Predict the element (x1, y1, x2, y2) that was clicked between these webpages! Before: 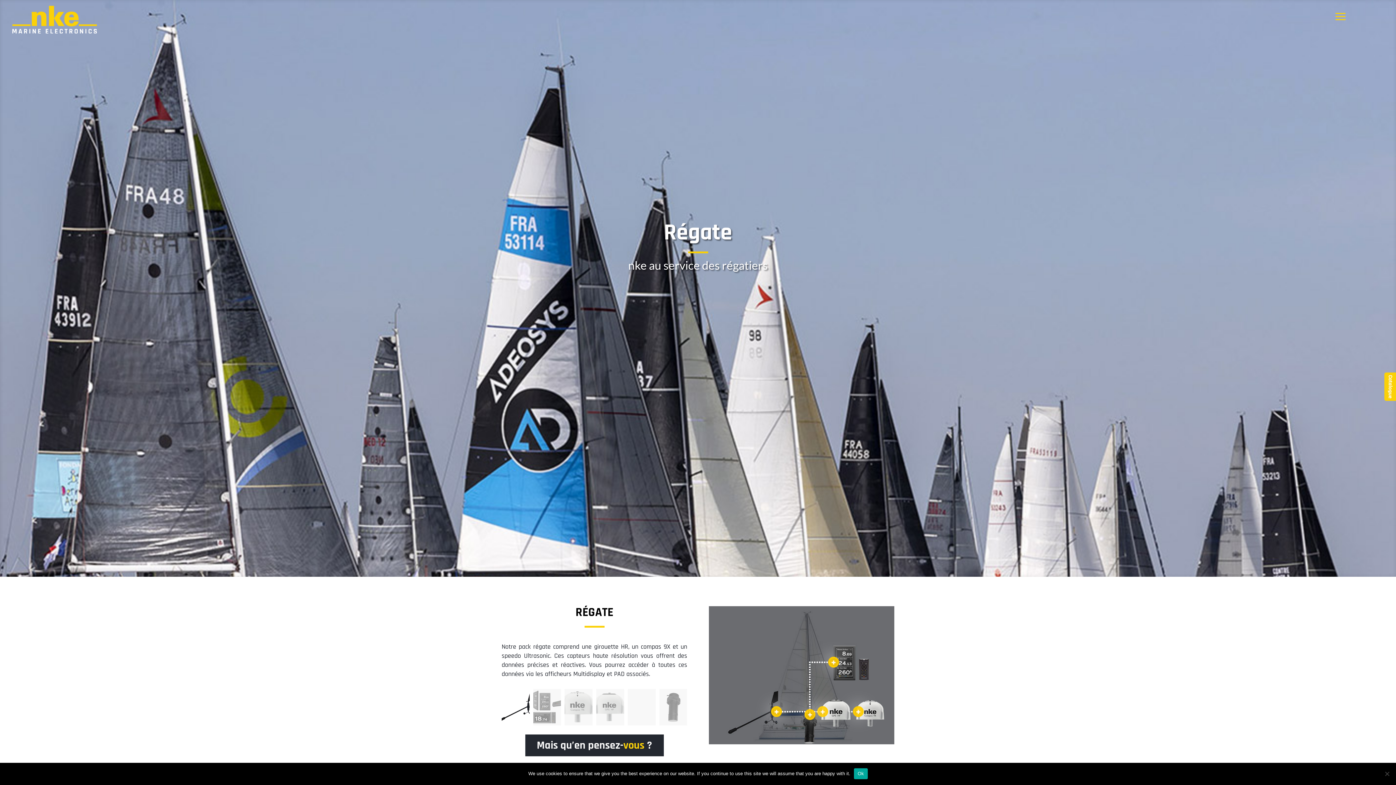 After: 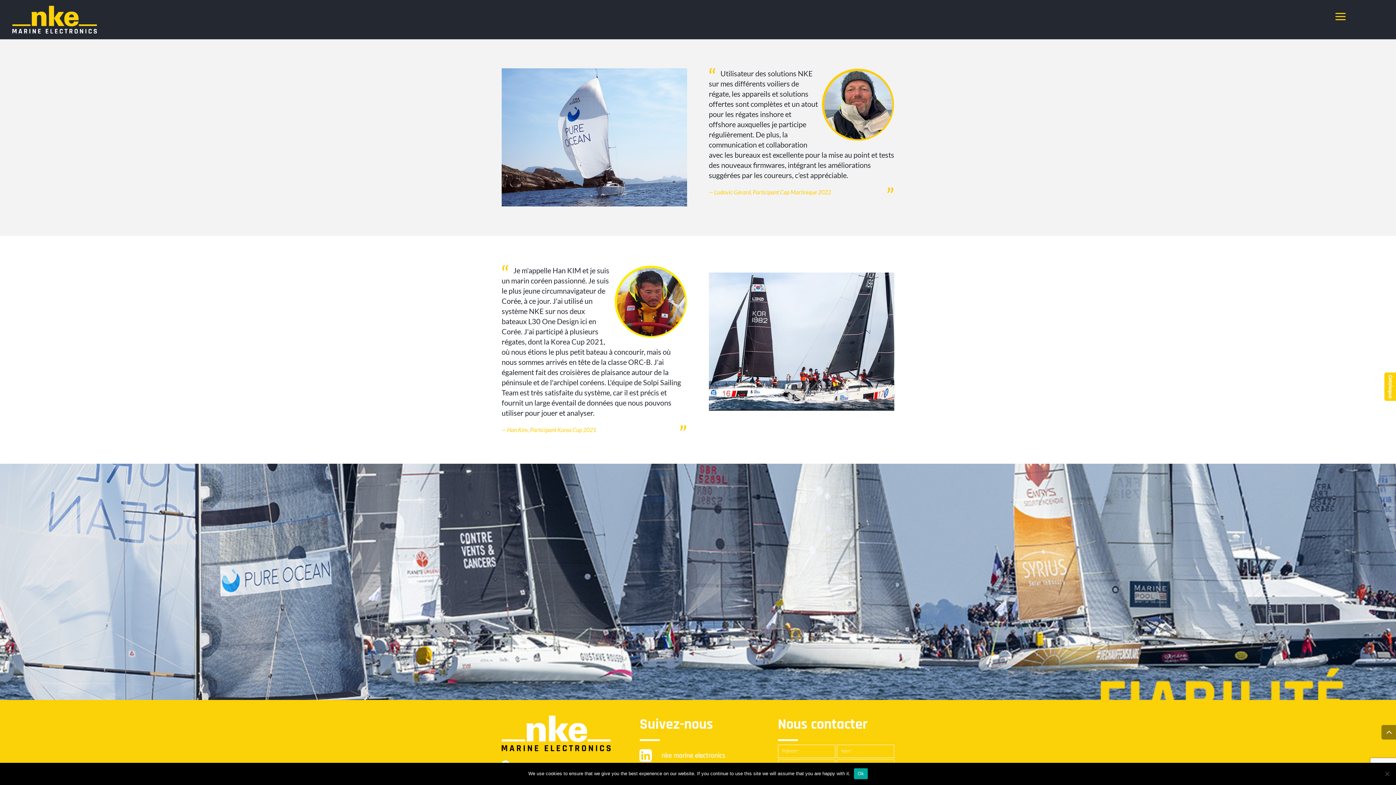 Action: label: Mais qu’en pensez-vous ? bbox: (525, 734, 663, 756)